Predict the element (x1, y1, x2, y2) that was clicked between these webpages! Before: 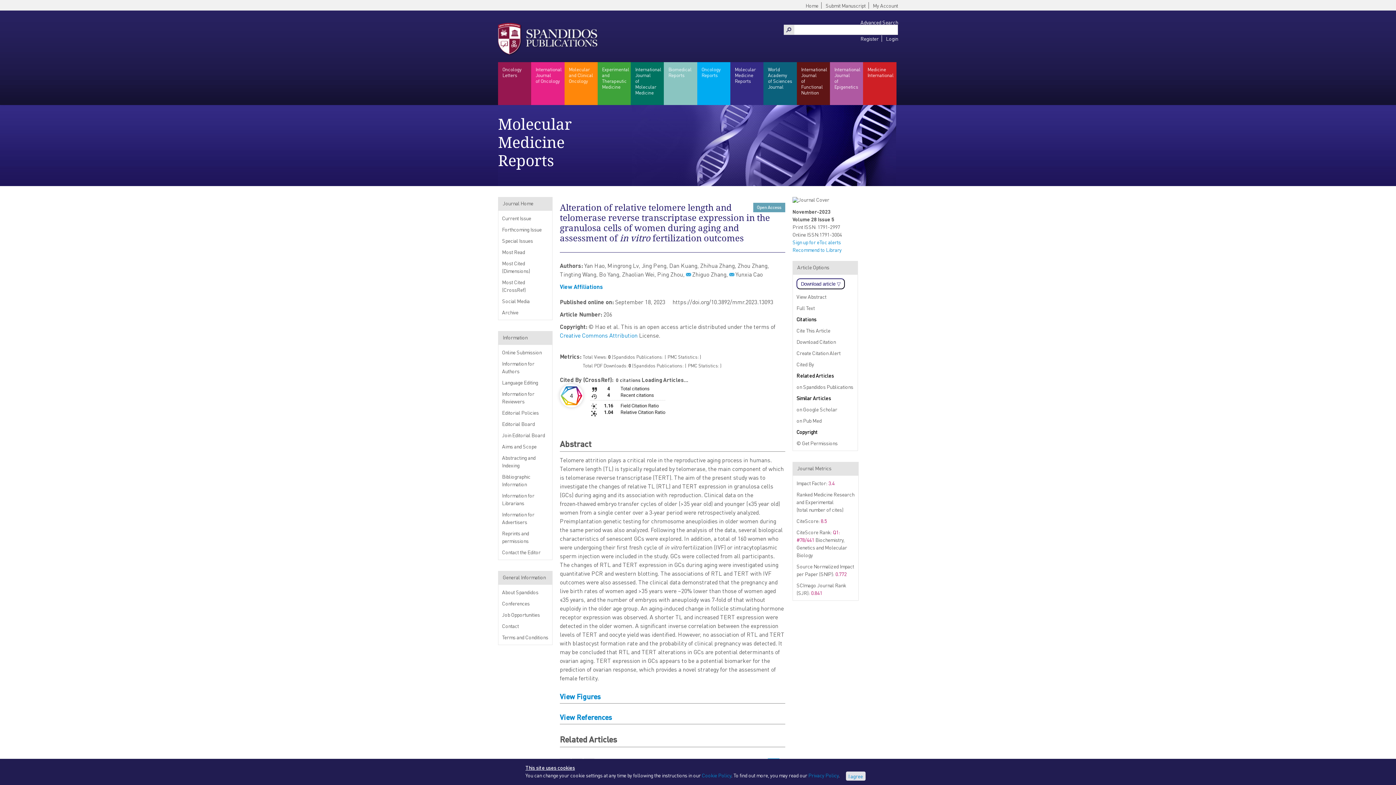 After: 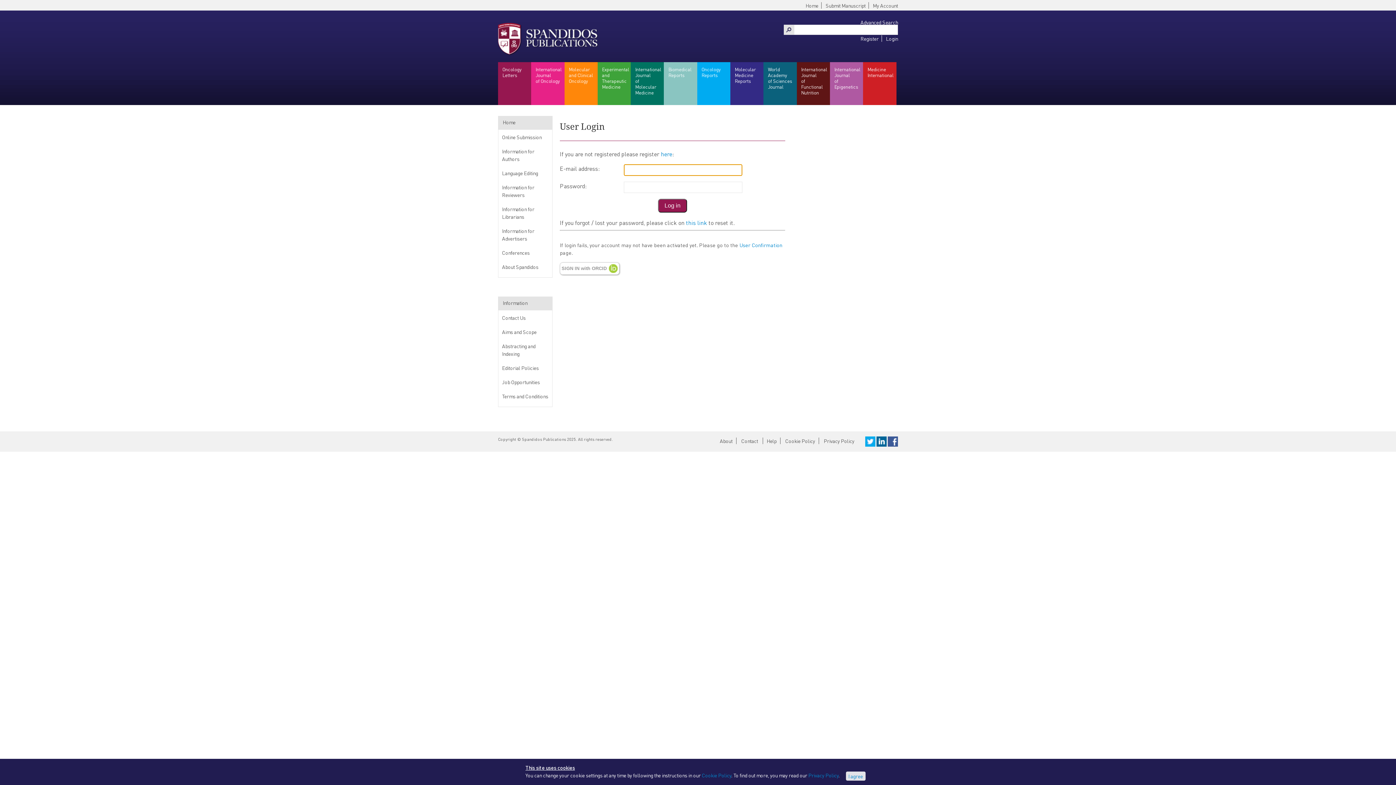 Action: label: Sign up for eToc alerts bbox: (792, 239, 841, 245)